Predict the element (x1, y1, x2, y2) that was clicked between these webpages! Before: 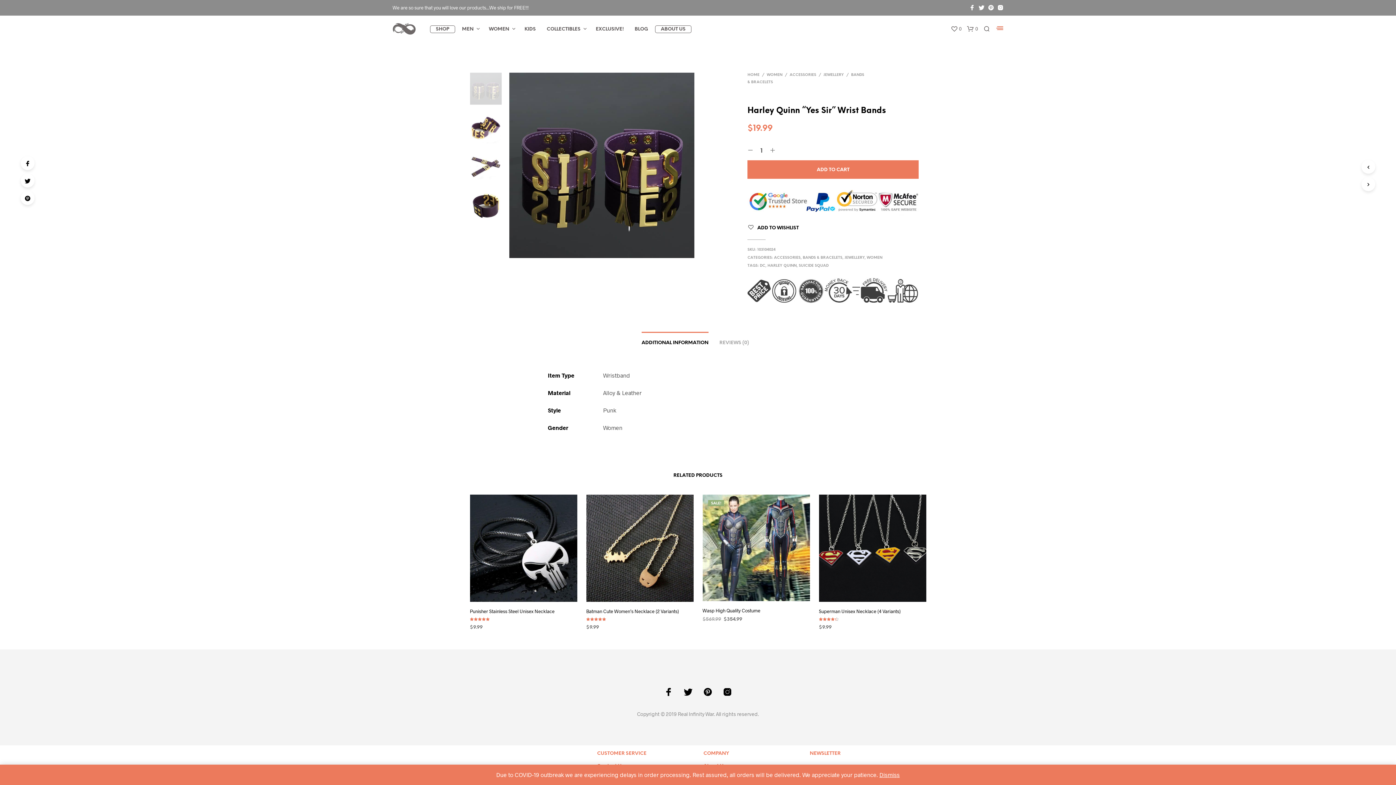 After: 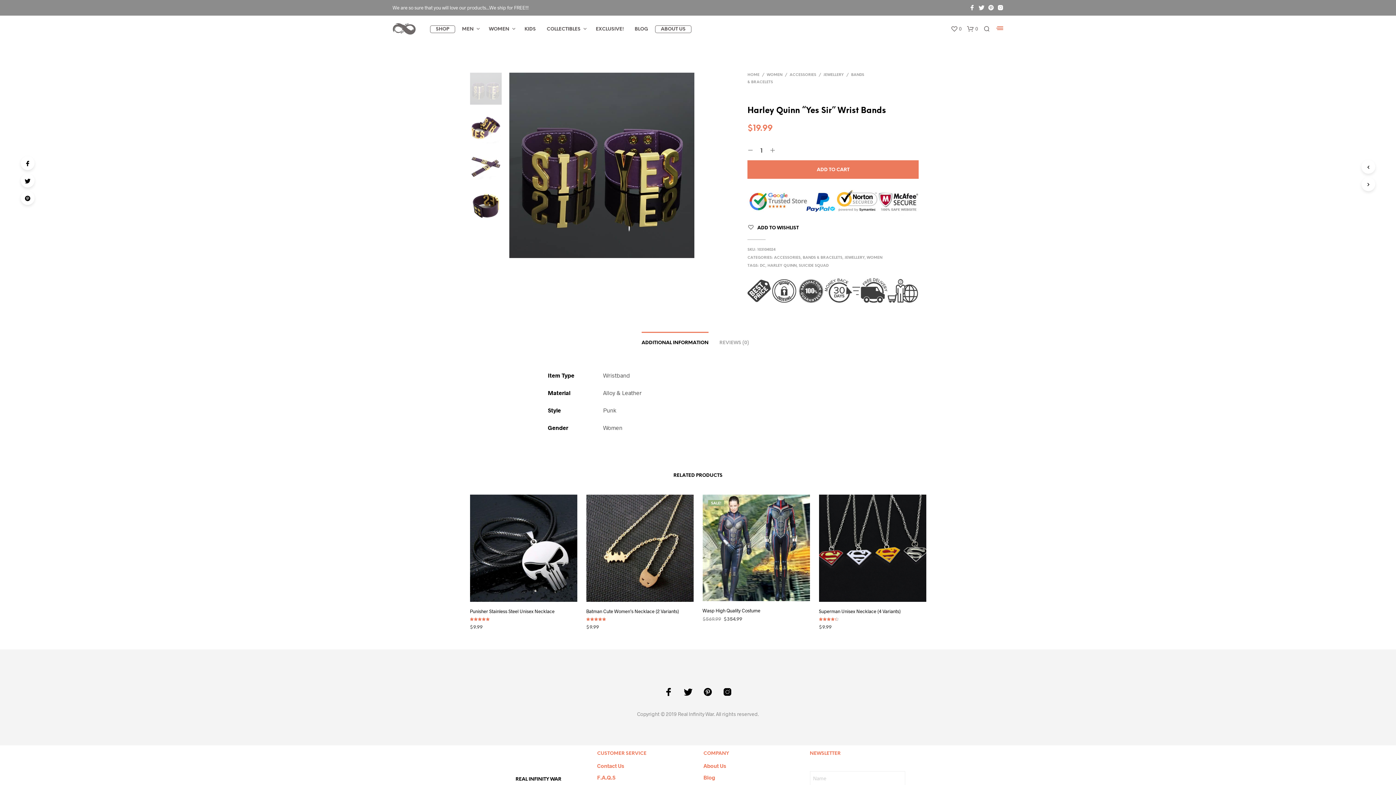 Action: label: Dismiss bbox: (879, 771, 900, 778)